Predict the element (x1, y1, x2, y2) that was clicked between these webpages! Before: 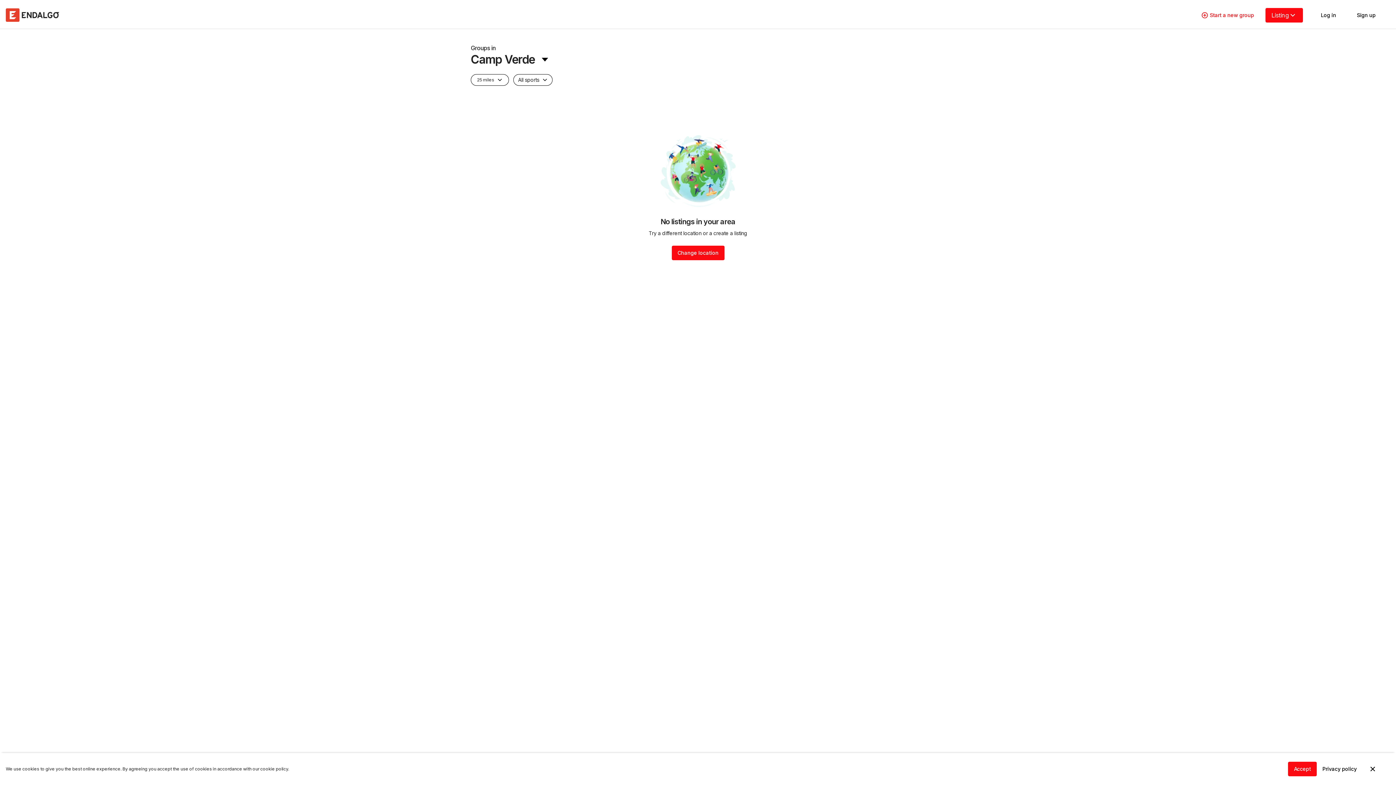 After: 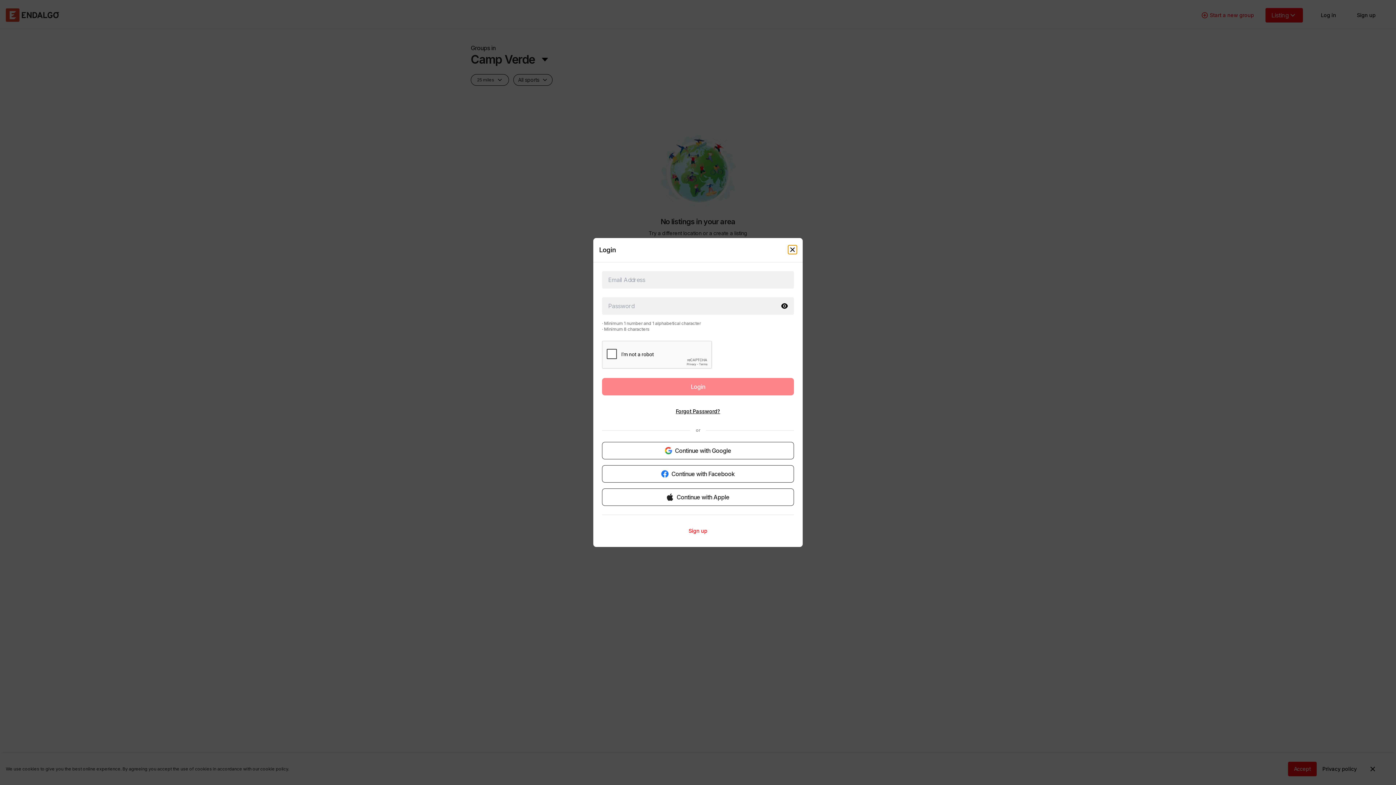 Action: label: Log in bbox: (1315, 7, 1342, 22)